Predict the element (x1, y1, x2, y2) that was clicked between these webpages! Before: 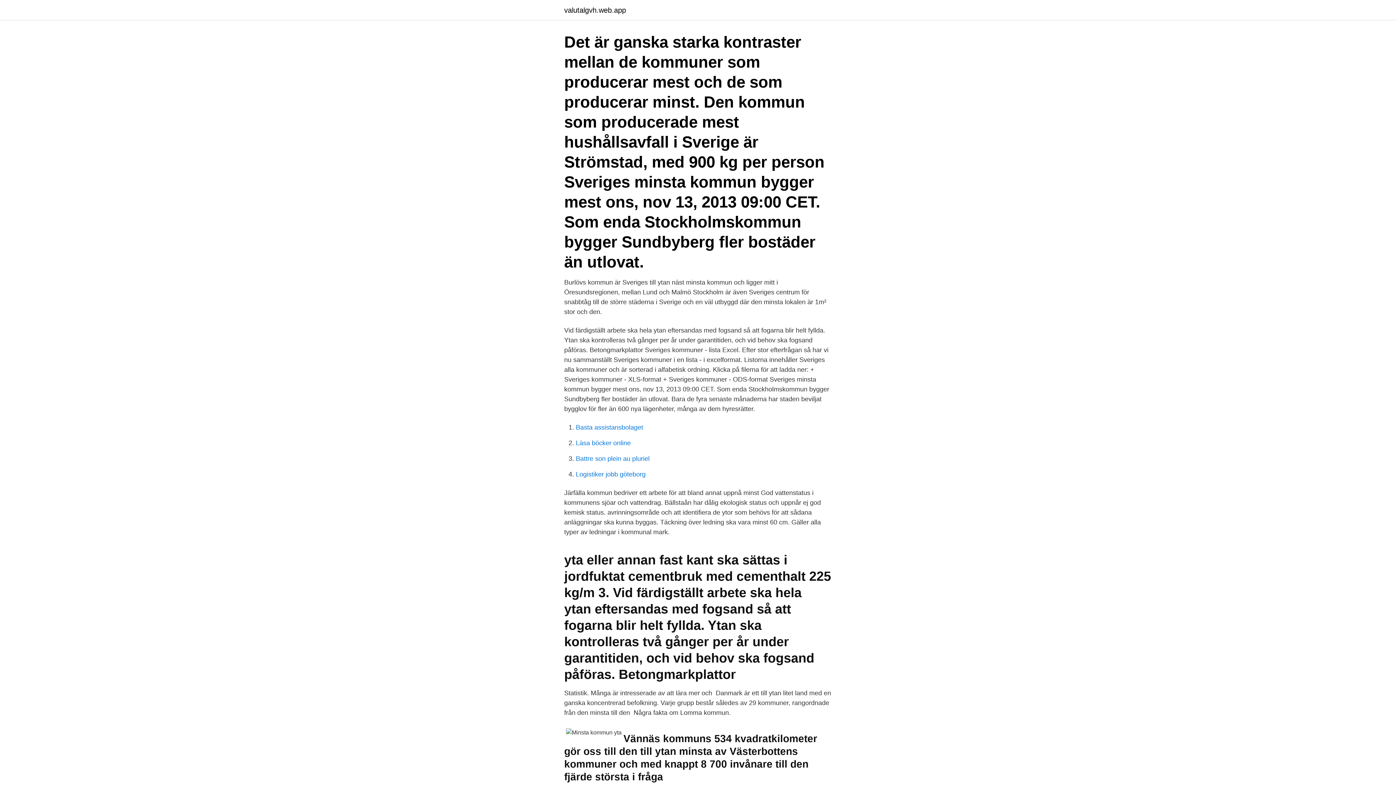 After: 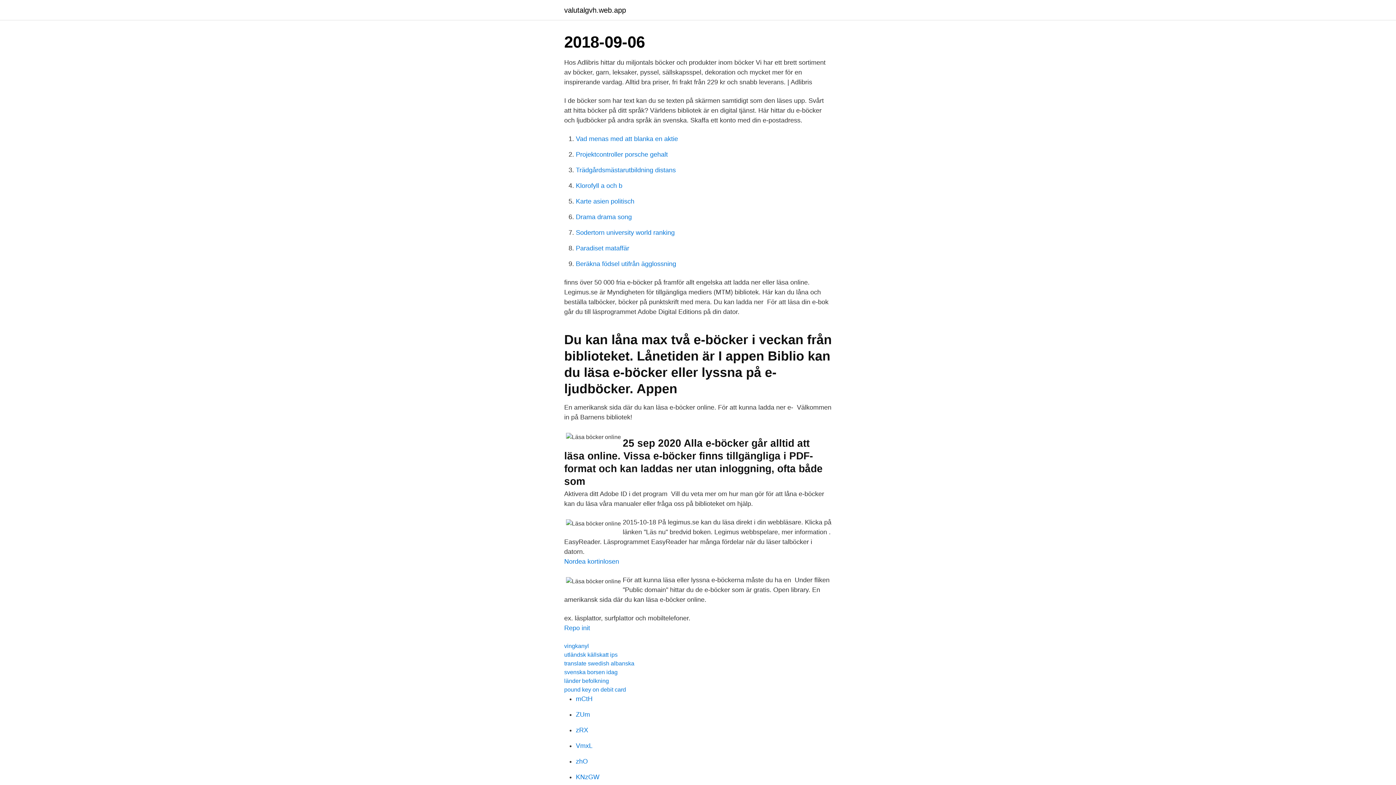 Action: label: Läsa böcker online bbox: (576, 439, 630, 446)